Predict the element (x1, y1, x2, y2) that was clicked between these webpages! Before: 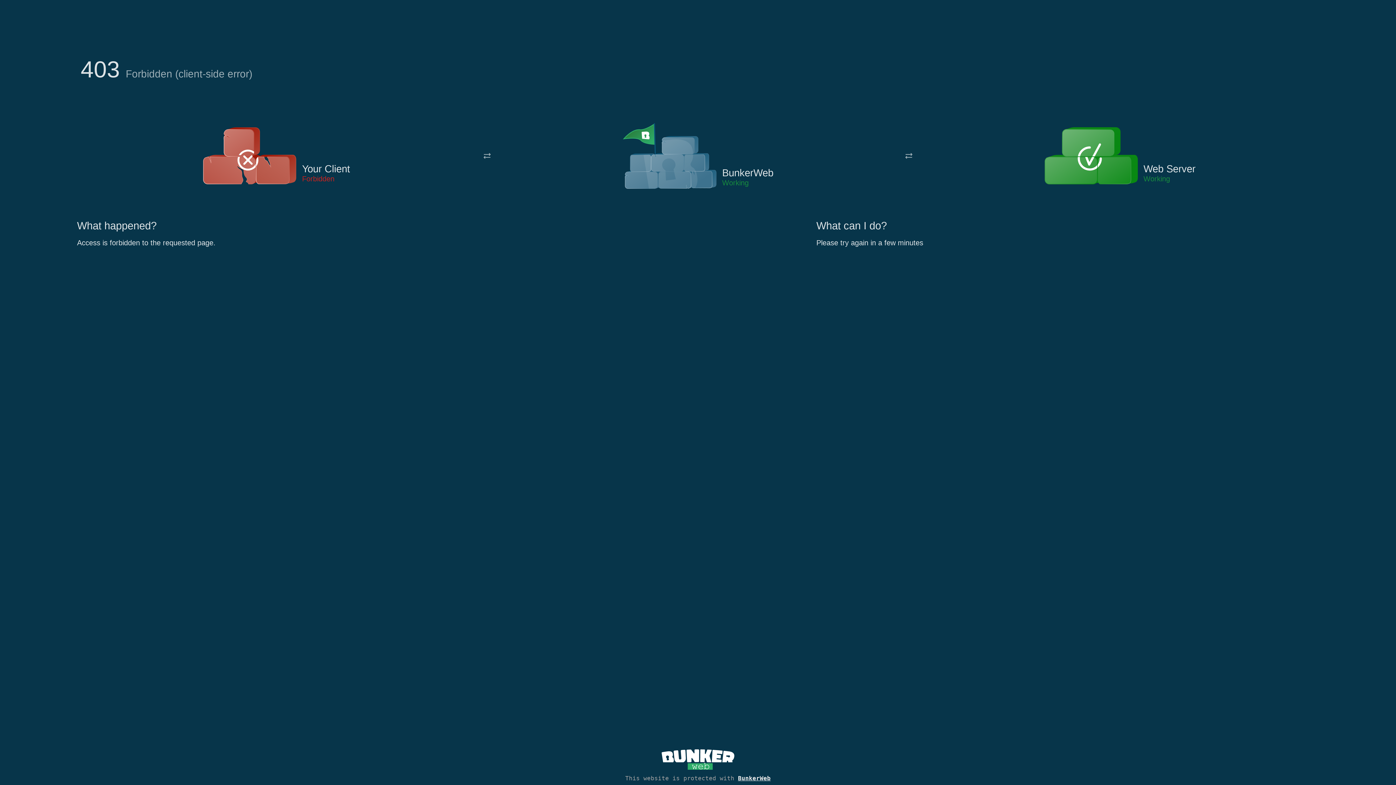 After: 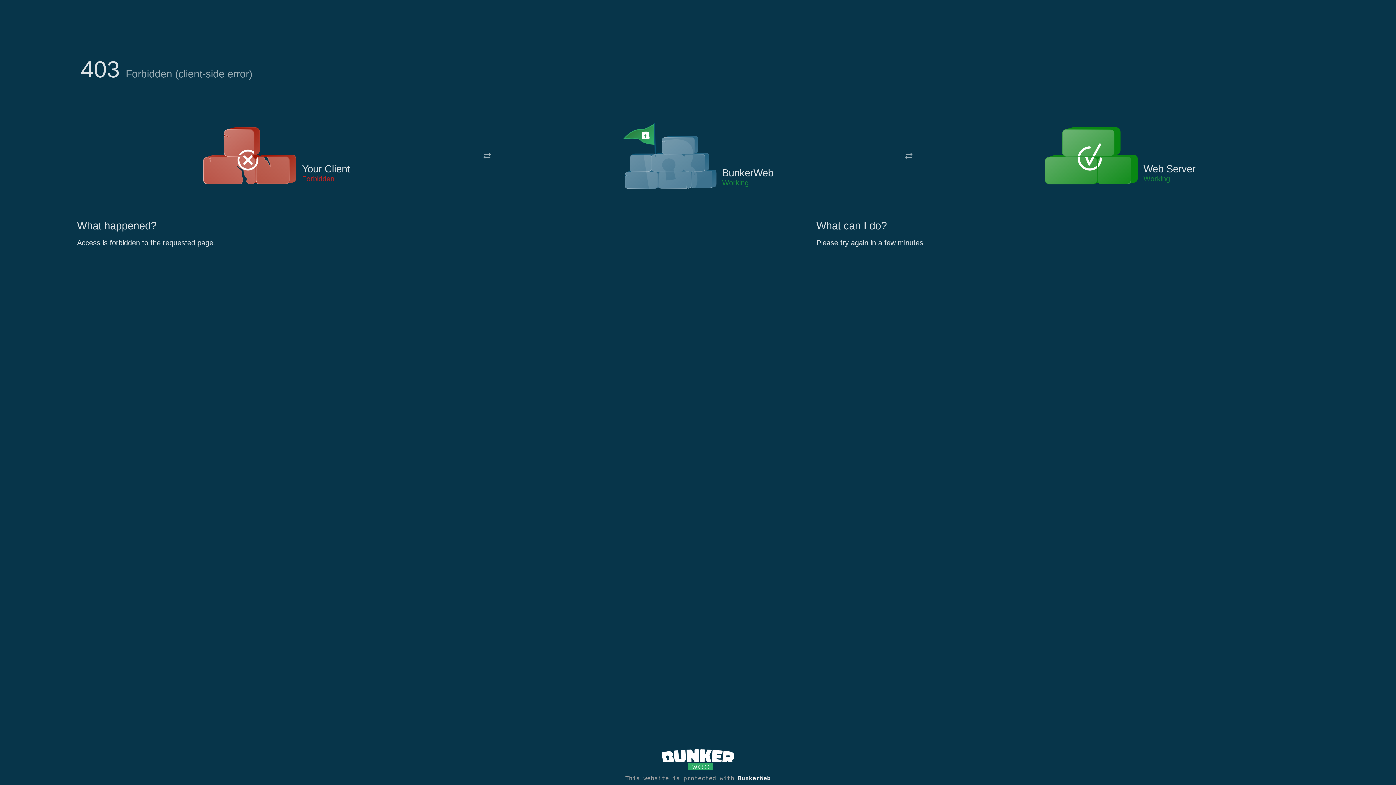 Action: bbox: (622, 122, 717, 191)